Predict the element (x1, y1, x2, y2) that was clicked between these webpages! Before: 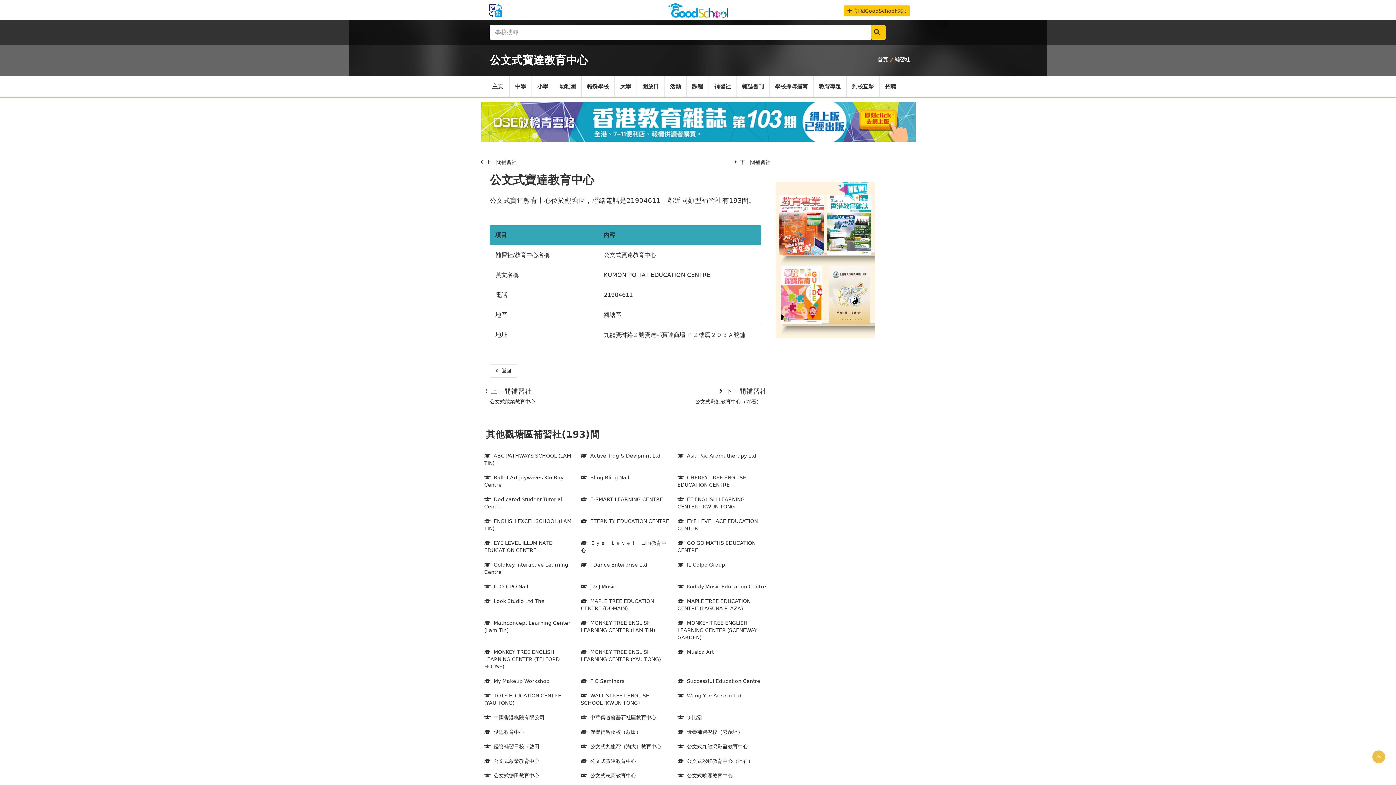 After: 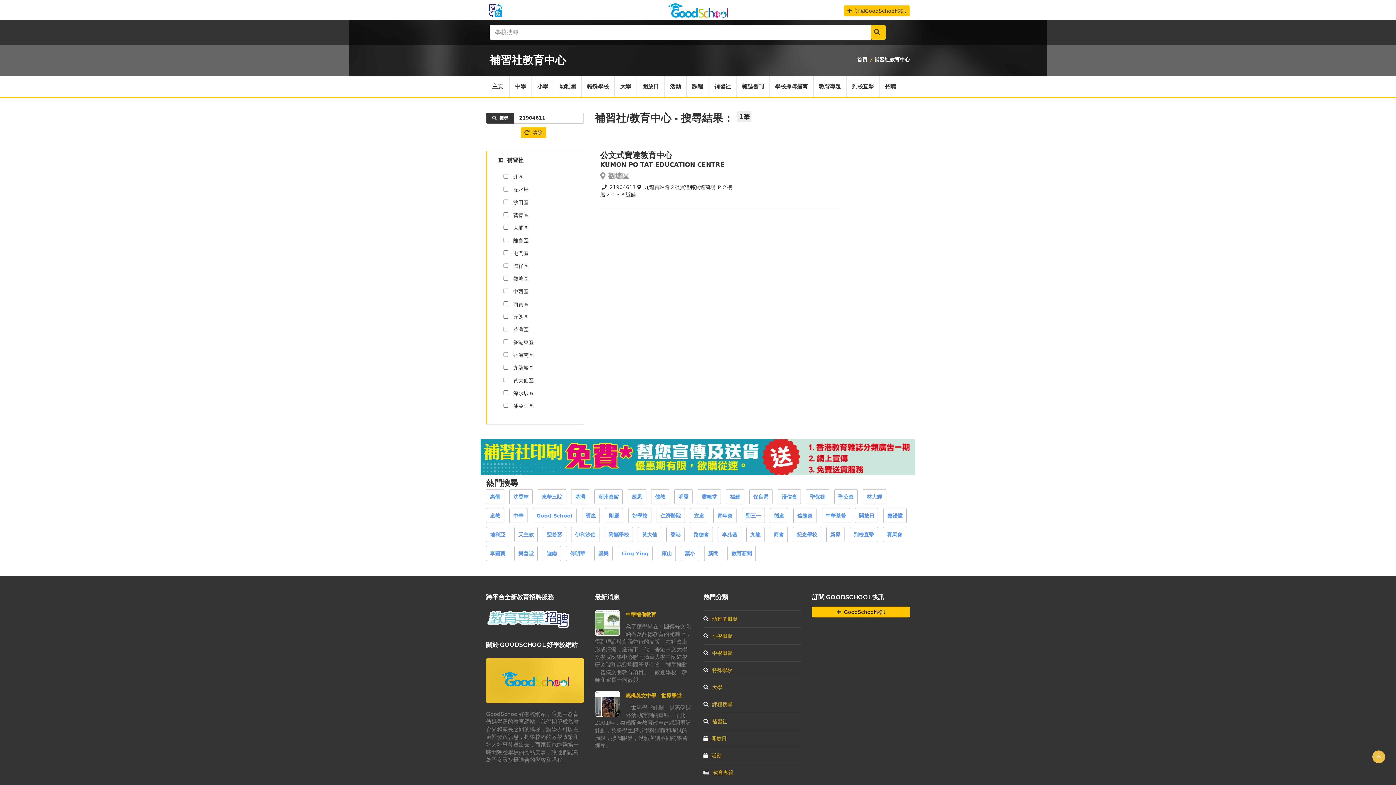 Action: label: 21904611 bbox: (604, 291, 633, 298)